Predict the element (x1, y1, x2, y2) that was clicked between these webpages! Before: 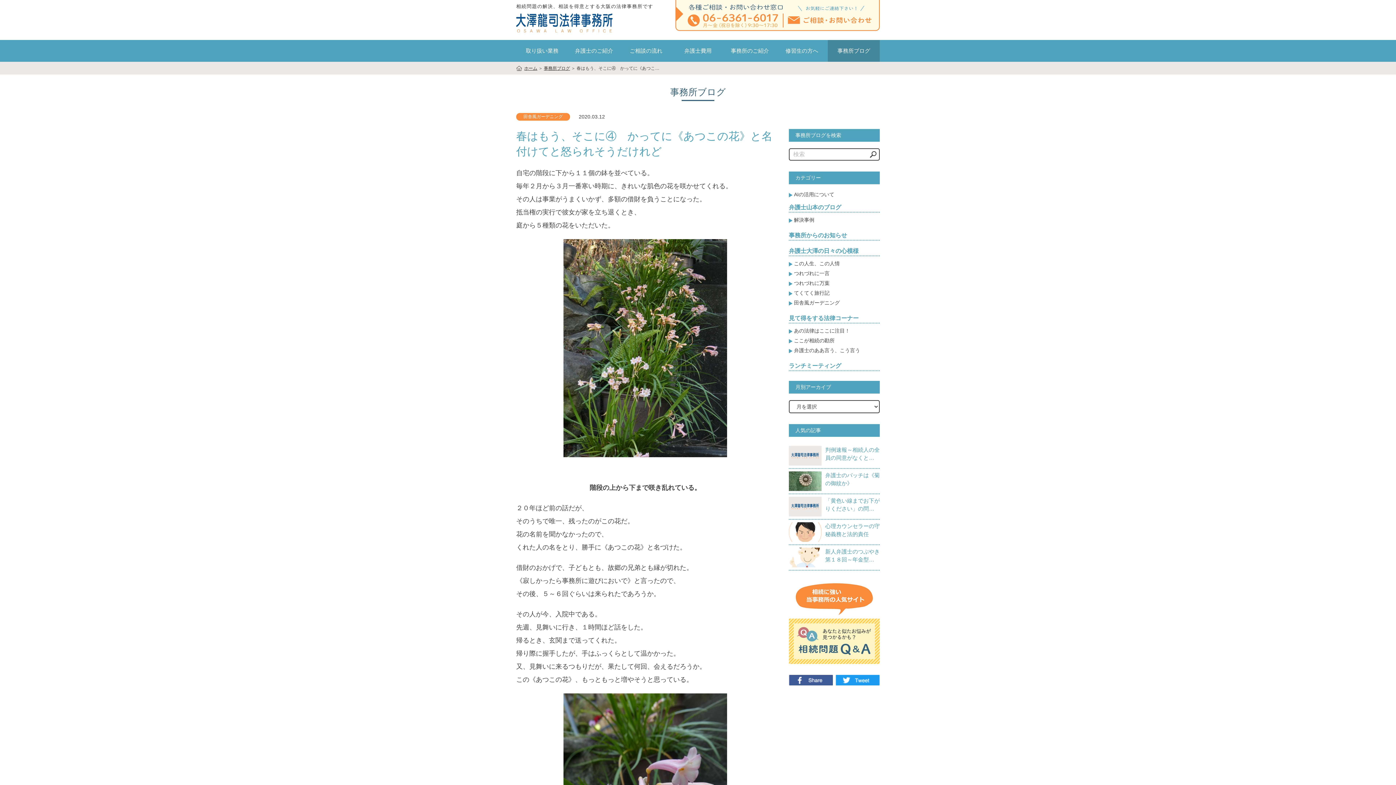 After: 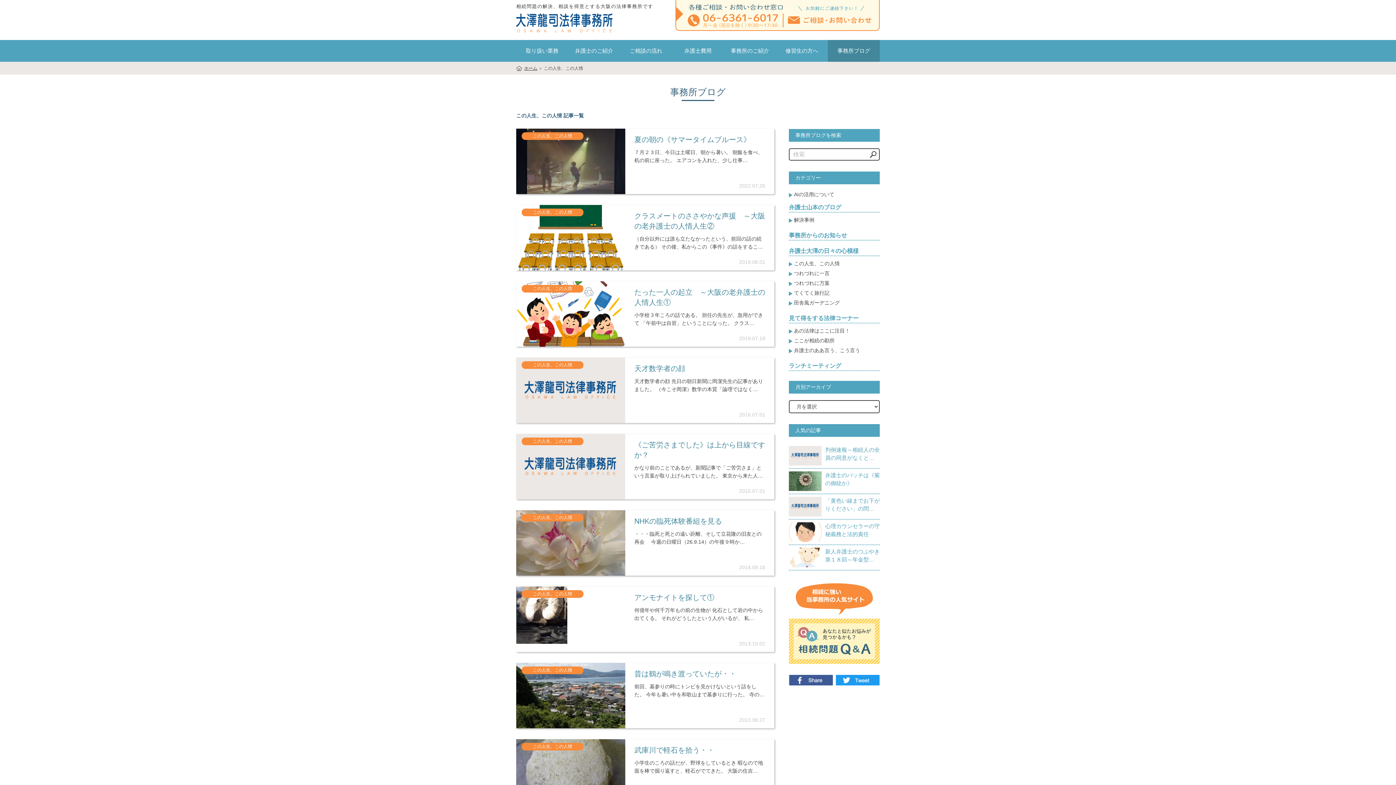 Action: bbox: (789, 260, 840, 266) label: この人生、この人情